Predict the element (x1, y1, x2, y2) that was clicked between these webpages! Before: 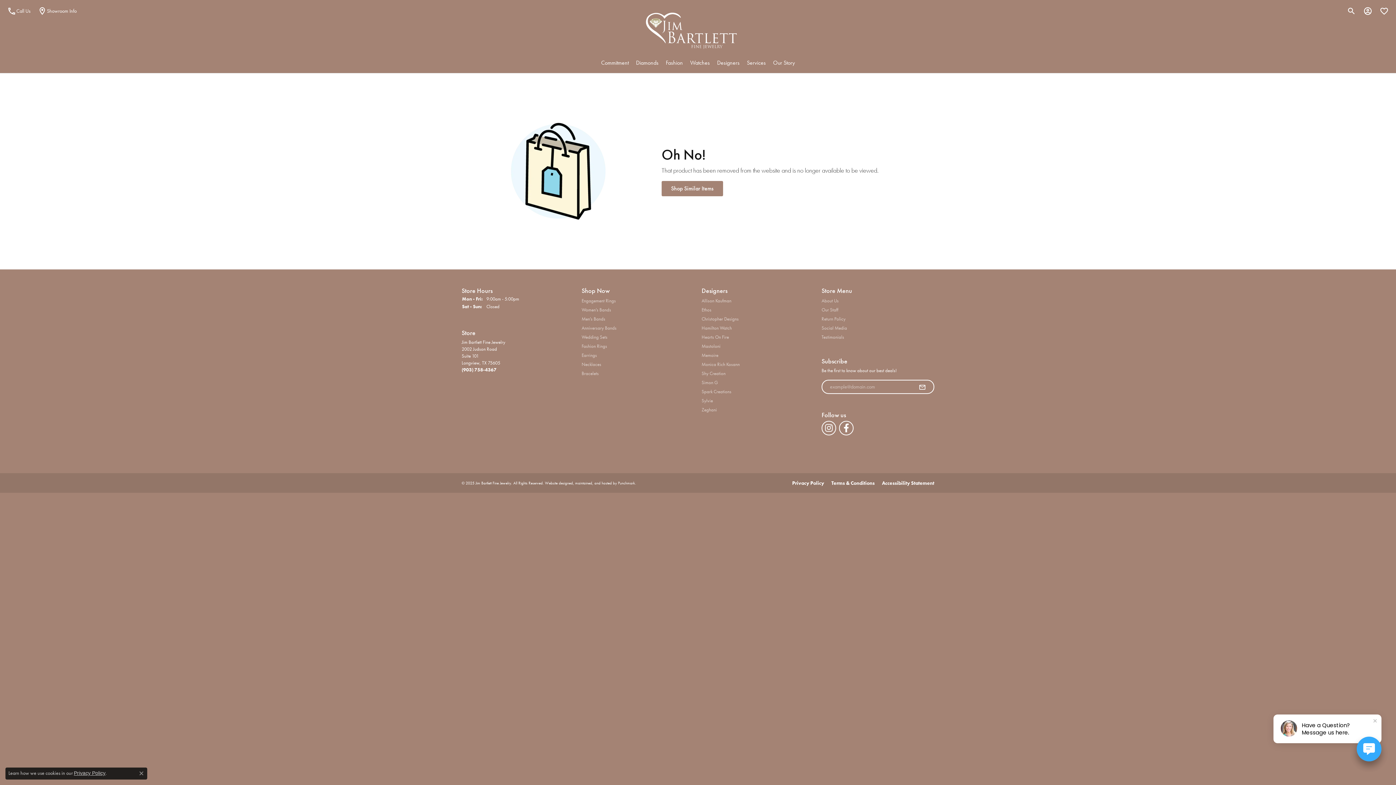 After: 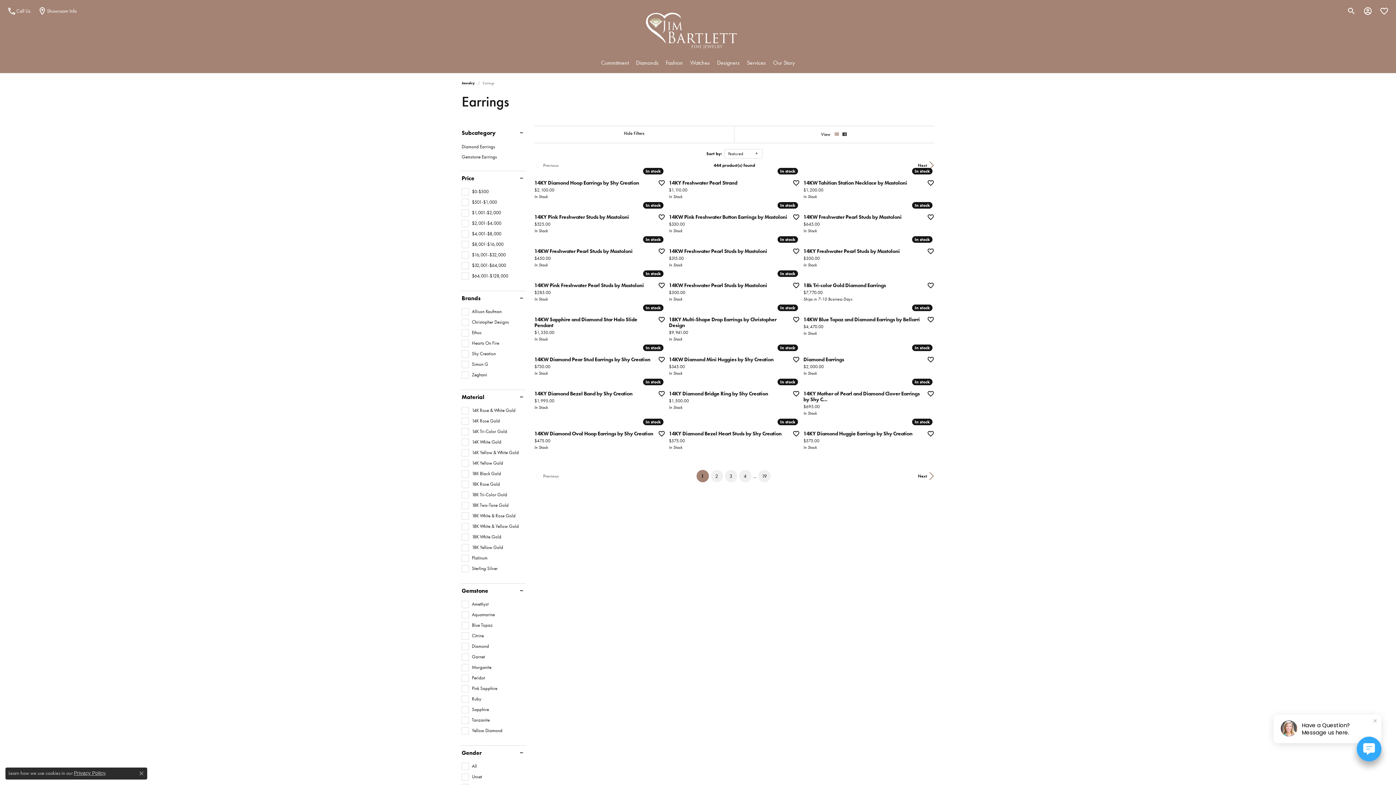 Action: bbox: (581, 352, 694, 358) label: Earrings